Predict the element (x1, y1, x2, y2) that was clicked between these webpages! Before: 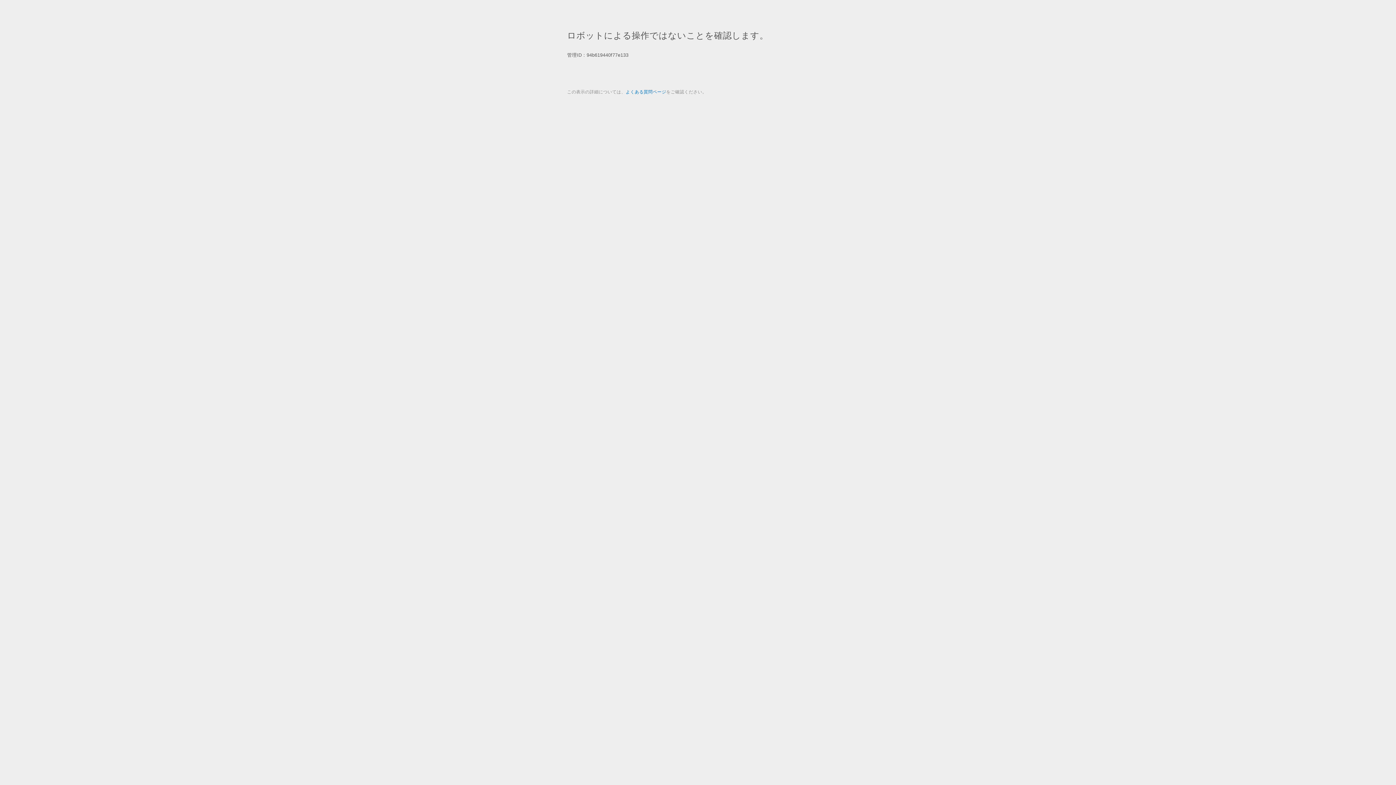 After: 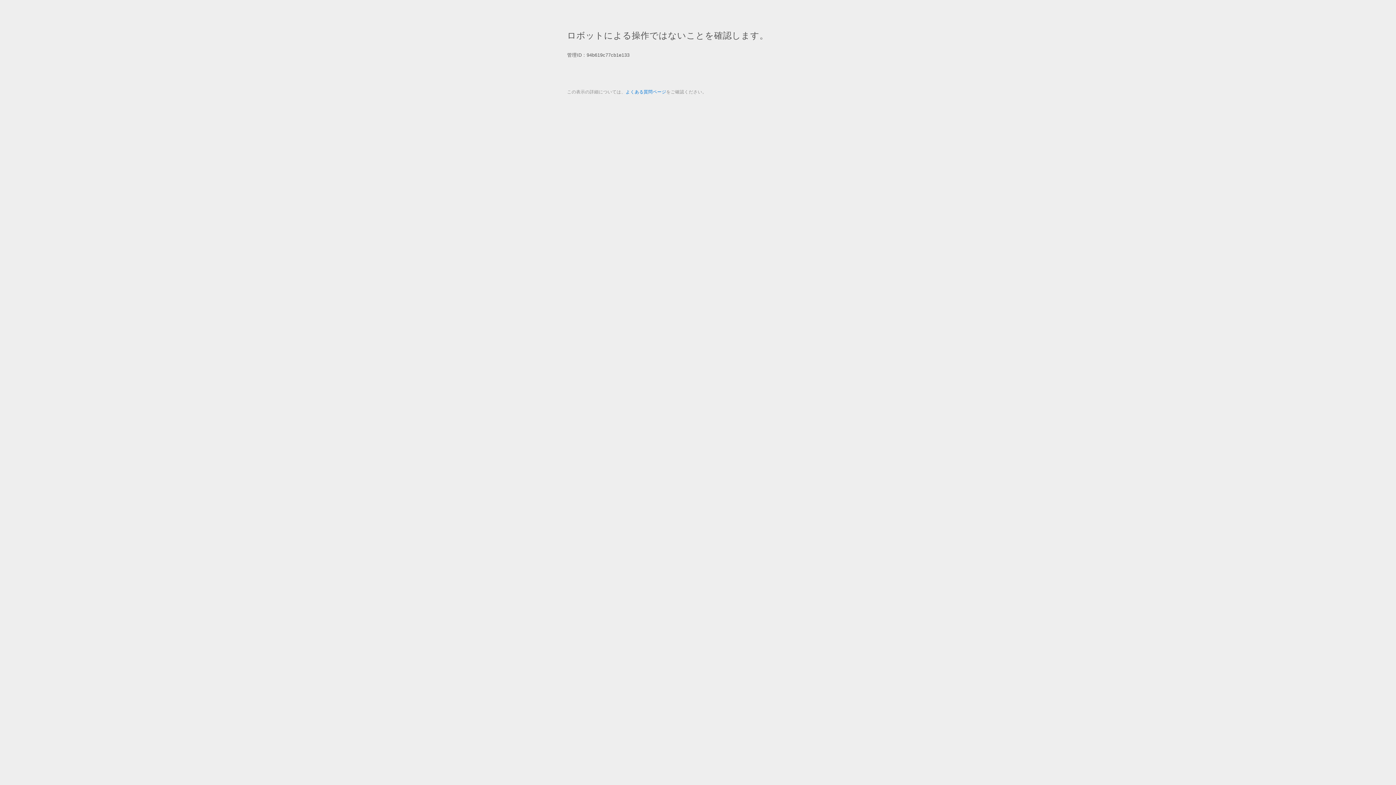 Action: bbox: (625, 89, 666, 94) label: よくある質問ページ